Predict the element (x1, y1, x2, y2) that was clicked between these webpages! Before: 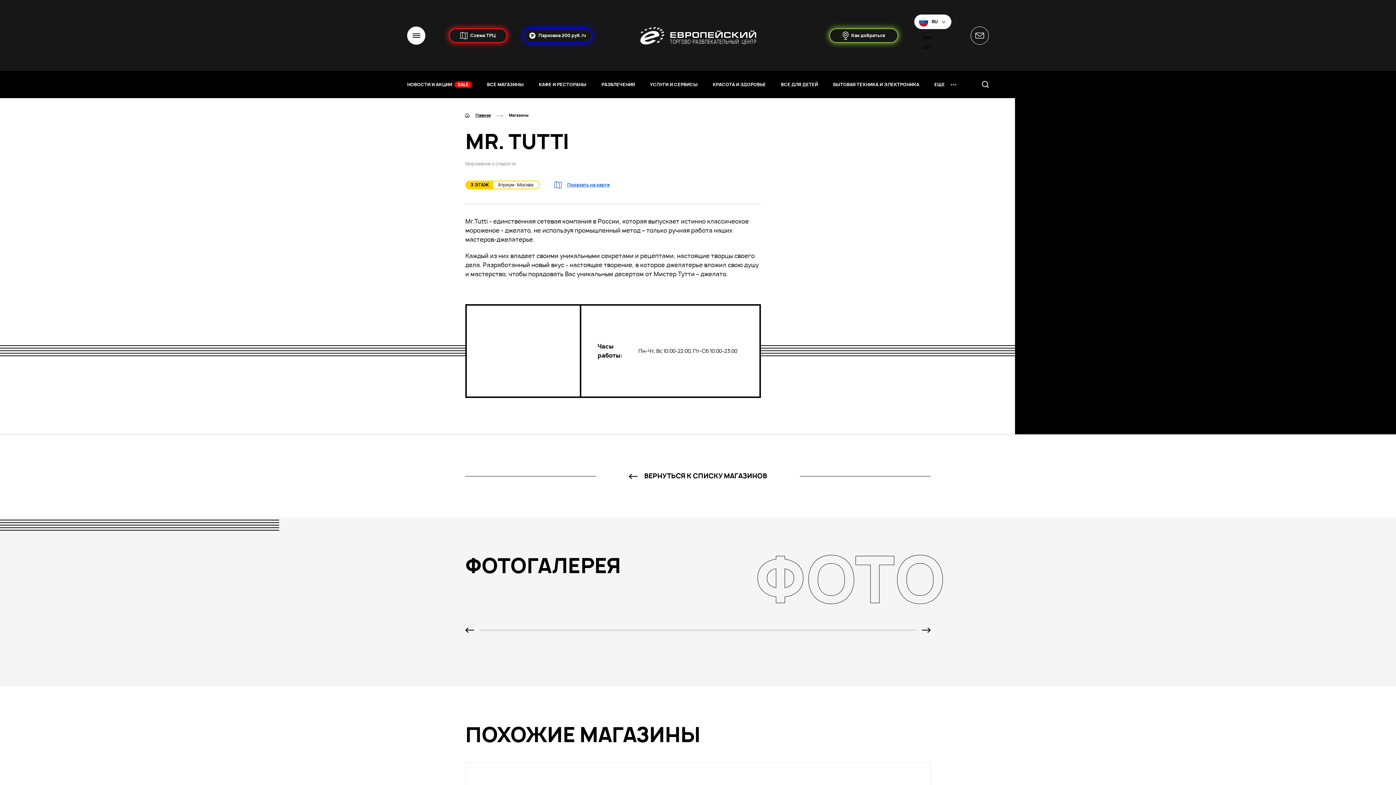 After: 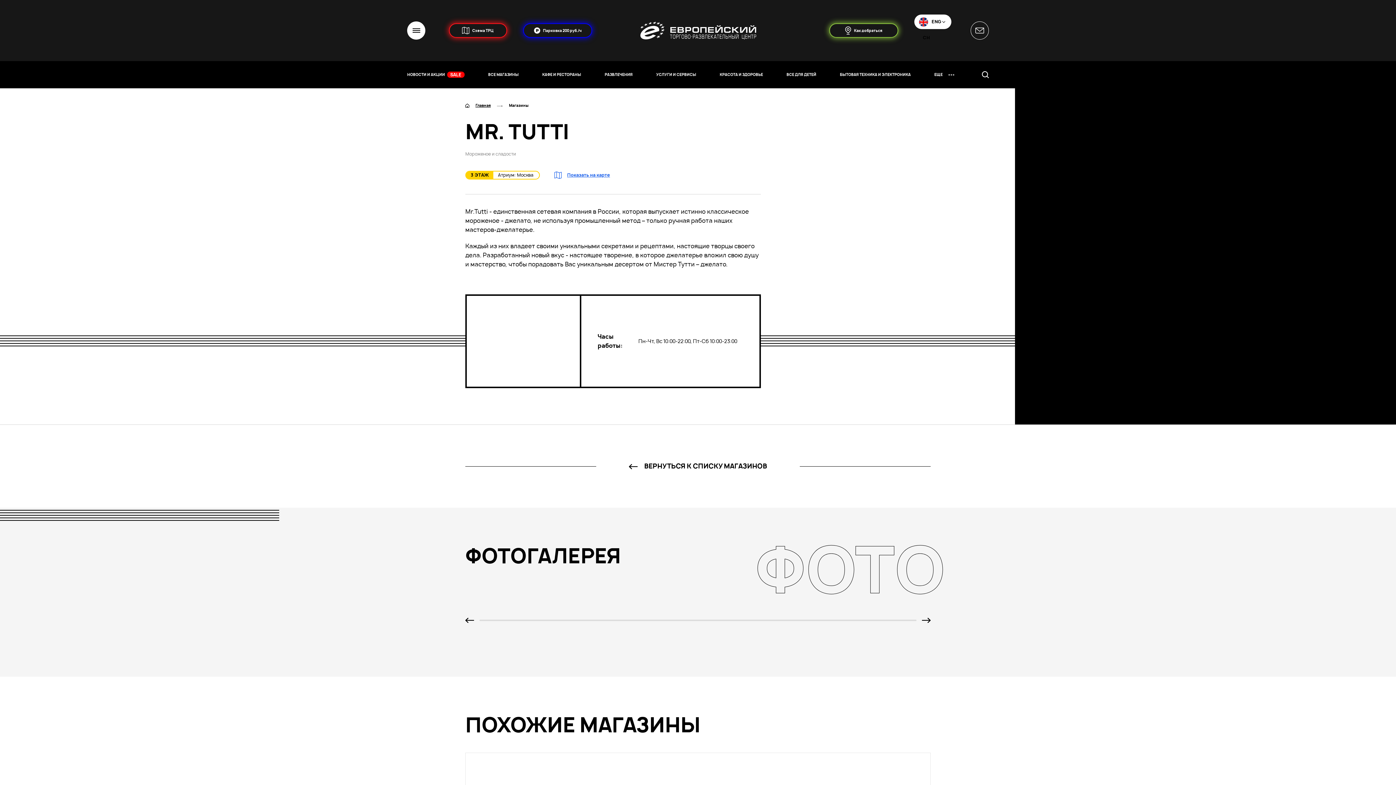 Action: bbox: (914, 14, 951, 29) label: RU